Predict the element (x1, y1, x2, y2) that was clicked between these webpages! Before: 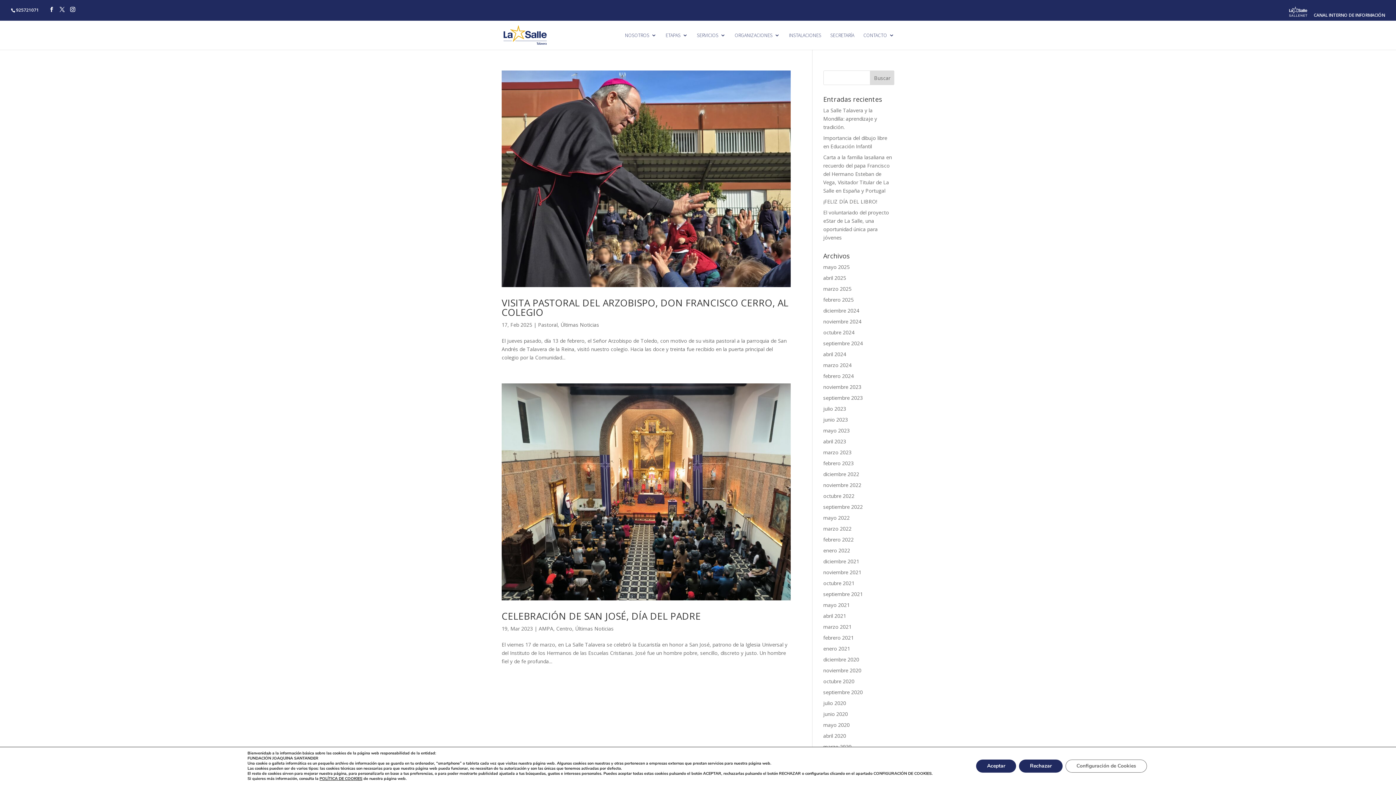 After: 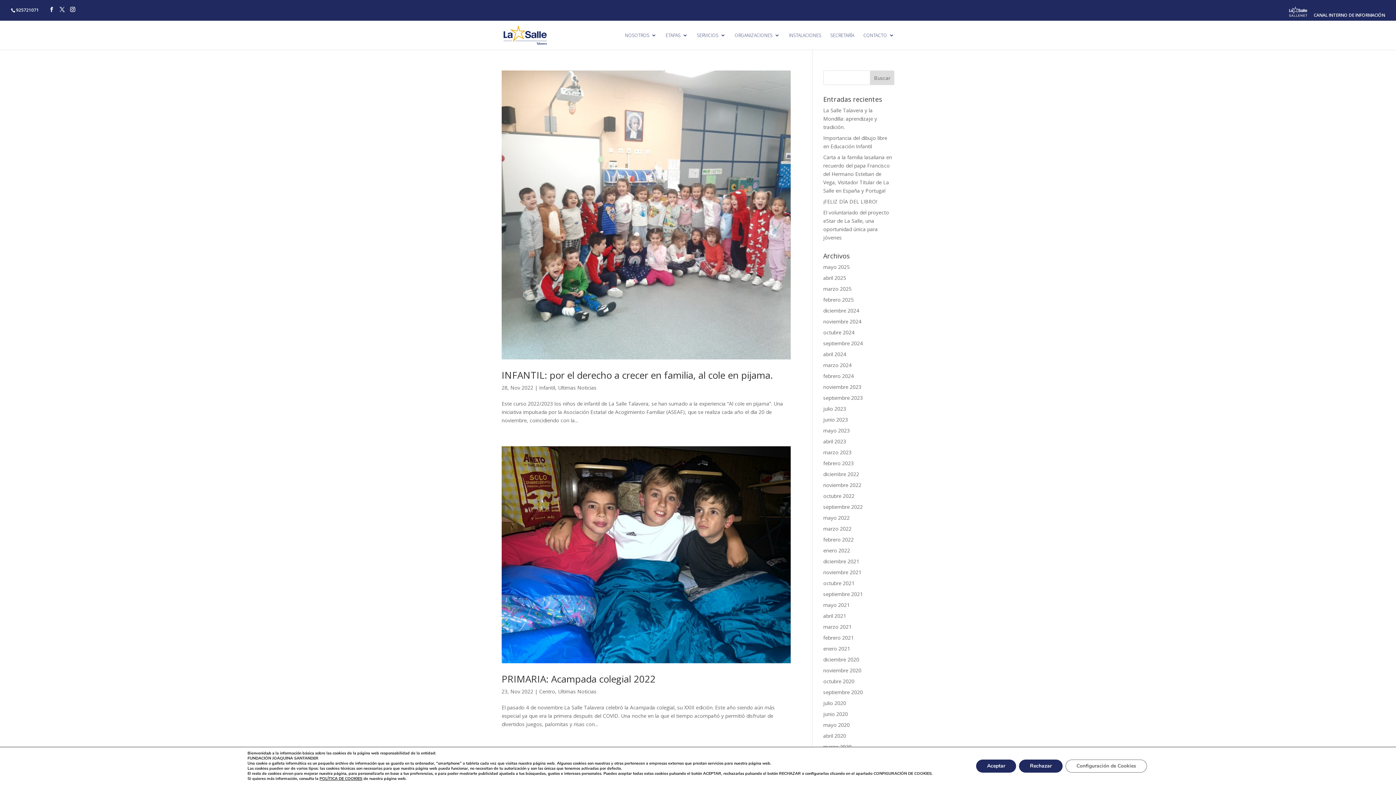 Action: bbox: (823, 481, 861, 488) label: noviembre 2022